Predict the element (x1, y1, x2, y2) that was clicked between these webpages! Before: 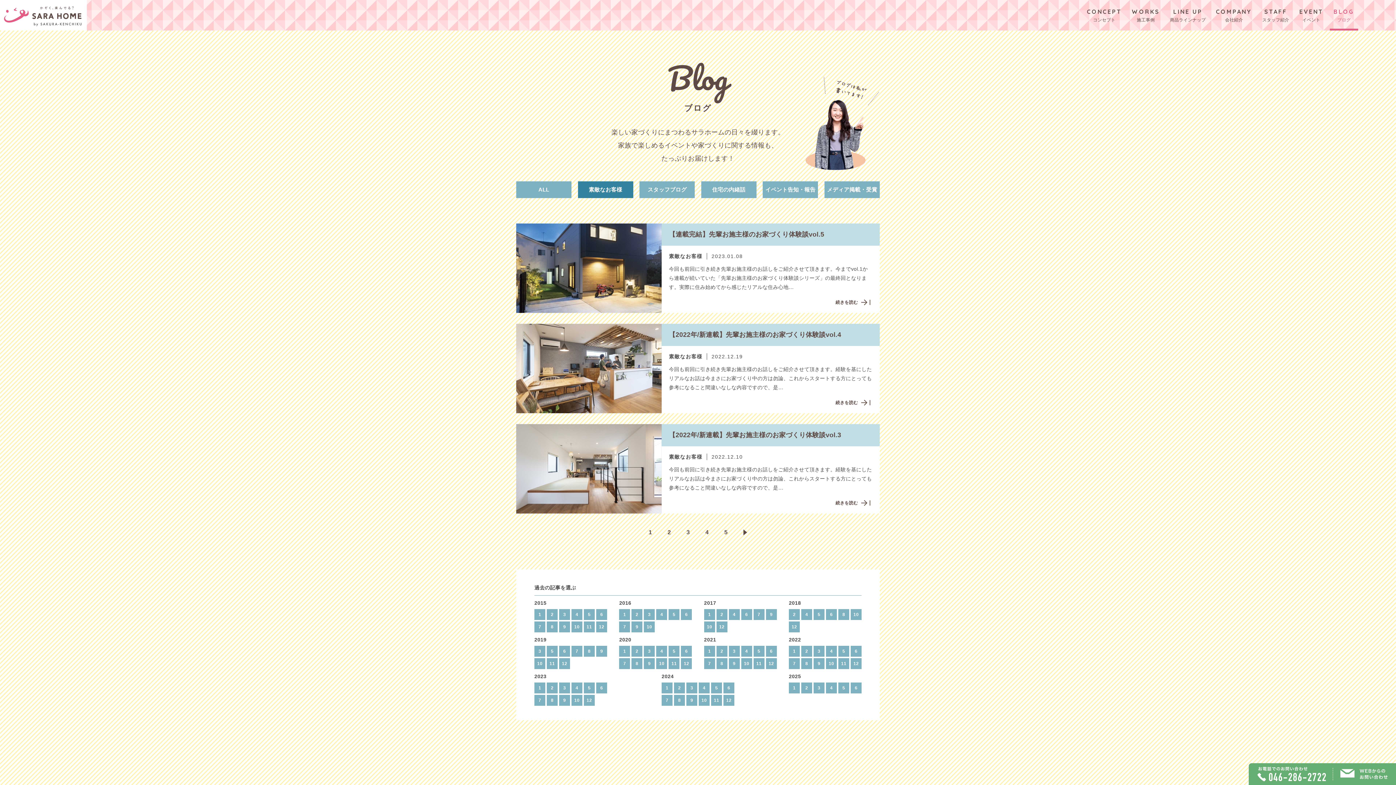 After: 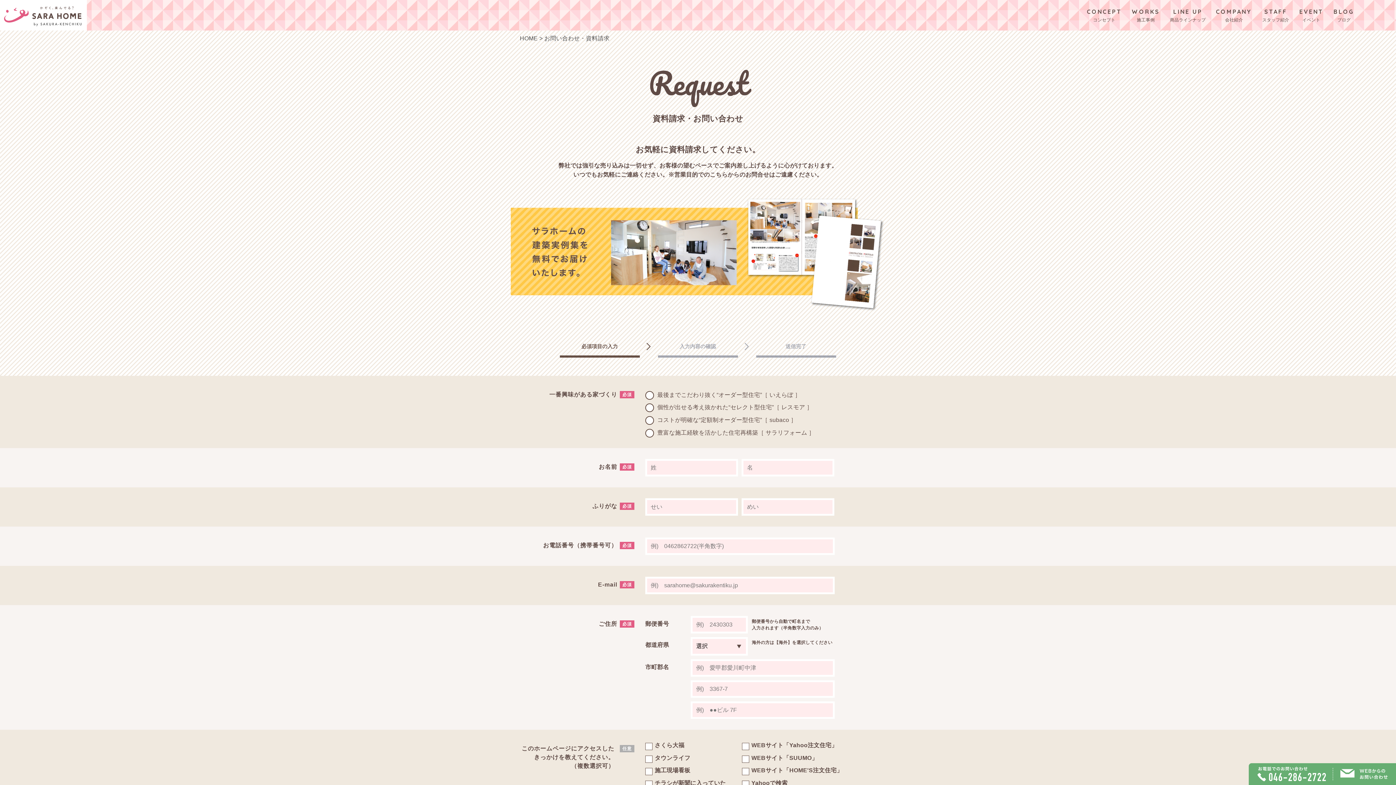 Action: bbox: (1333, 765, 1387, 783)